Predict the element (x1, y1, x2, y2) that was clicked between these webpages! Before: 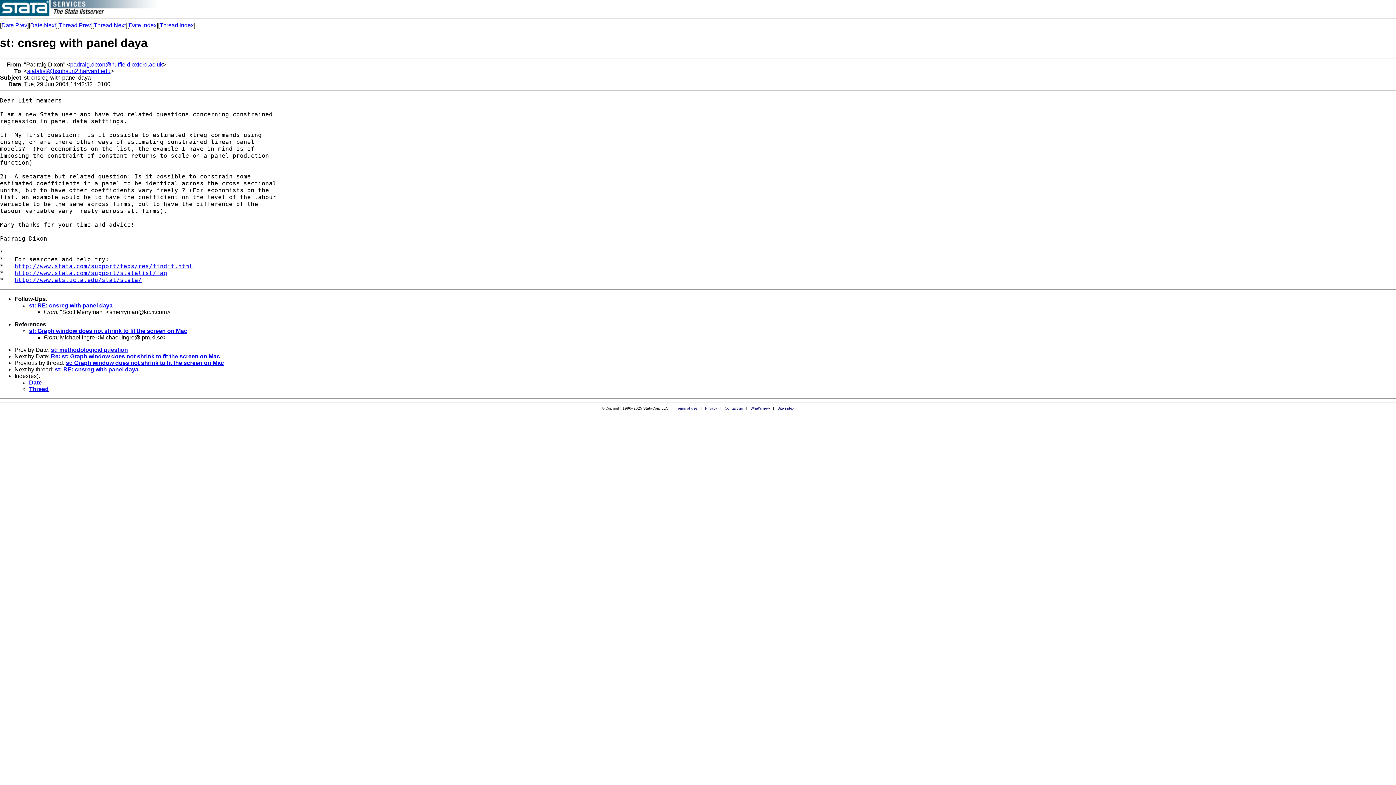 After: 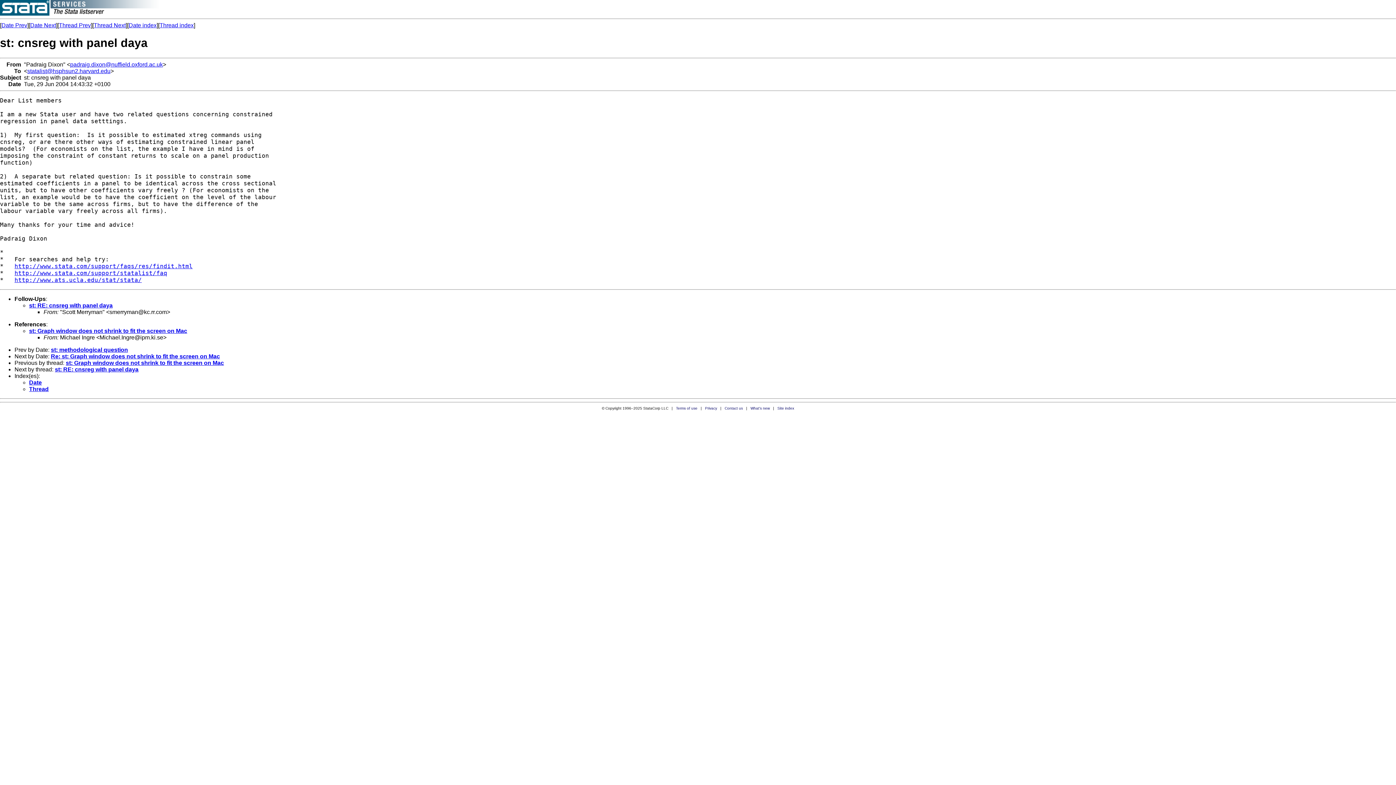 Action: bbox: (27, 67, 110, 74) label: statalist@hsphsun2.harvard.edu